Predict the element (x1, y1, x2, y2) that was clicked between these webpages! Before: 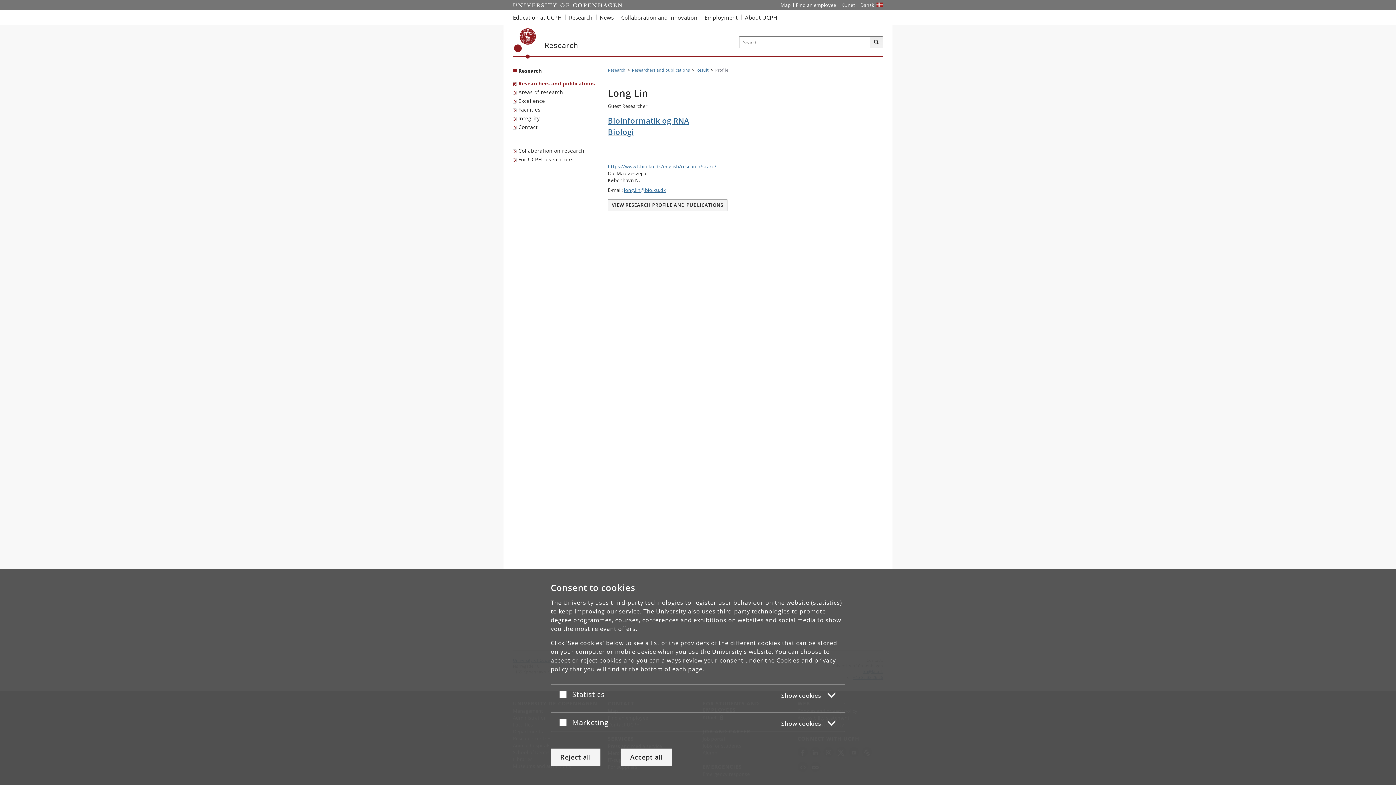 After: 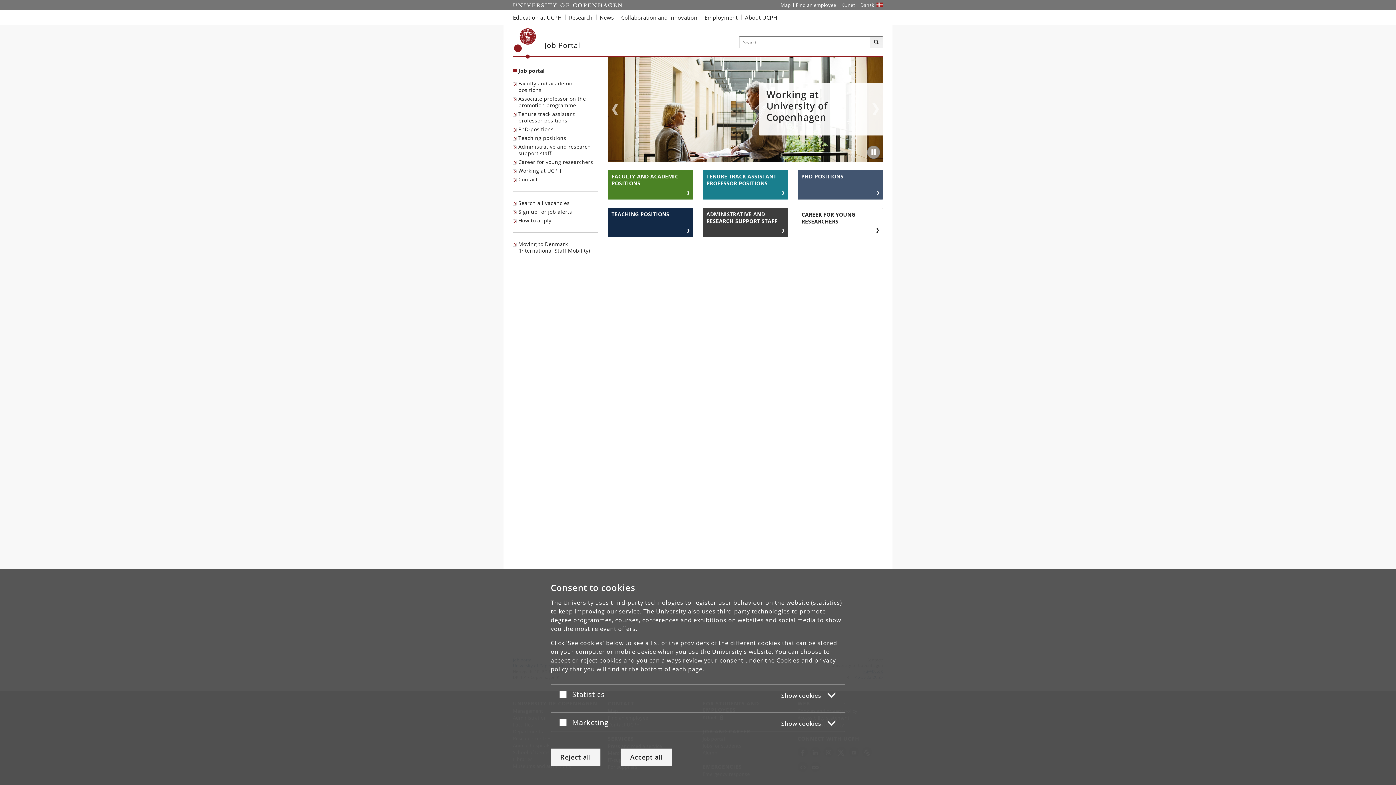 Action: label: Employment at UCPH bbox: (701, 10, 741, 24)